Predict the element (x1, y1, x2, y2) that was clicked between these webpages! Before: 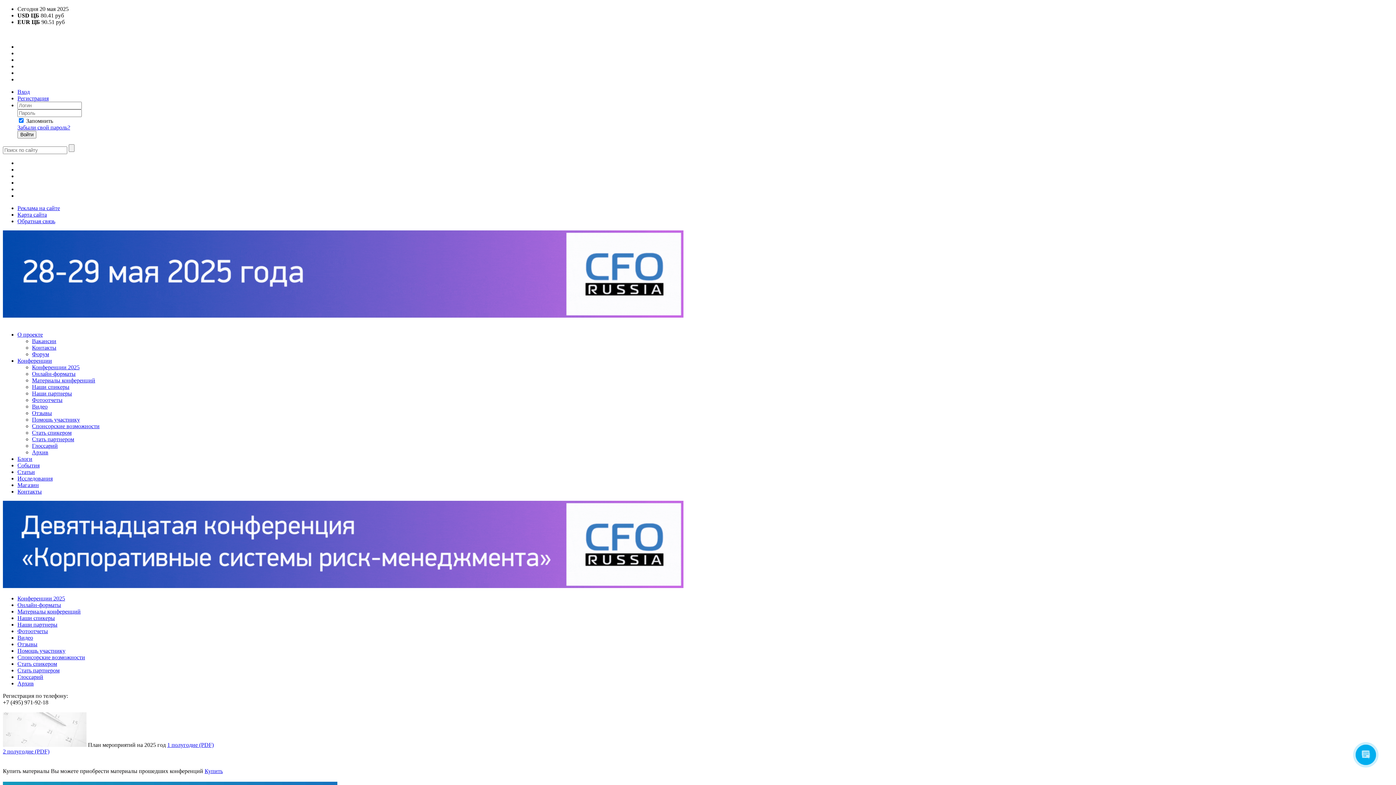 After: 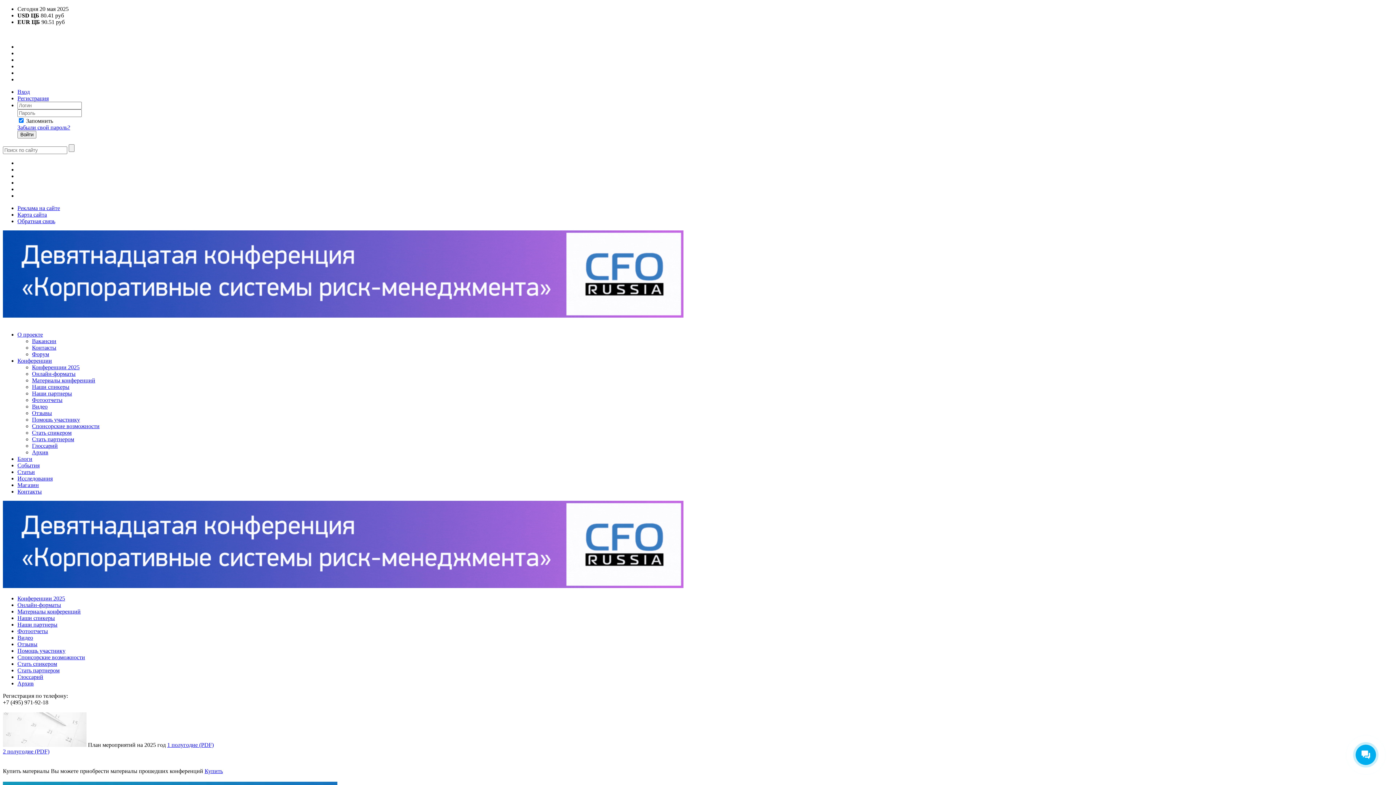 Action: bbox: (17, 667, 59, 673) label: Стать партнером